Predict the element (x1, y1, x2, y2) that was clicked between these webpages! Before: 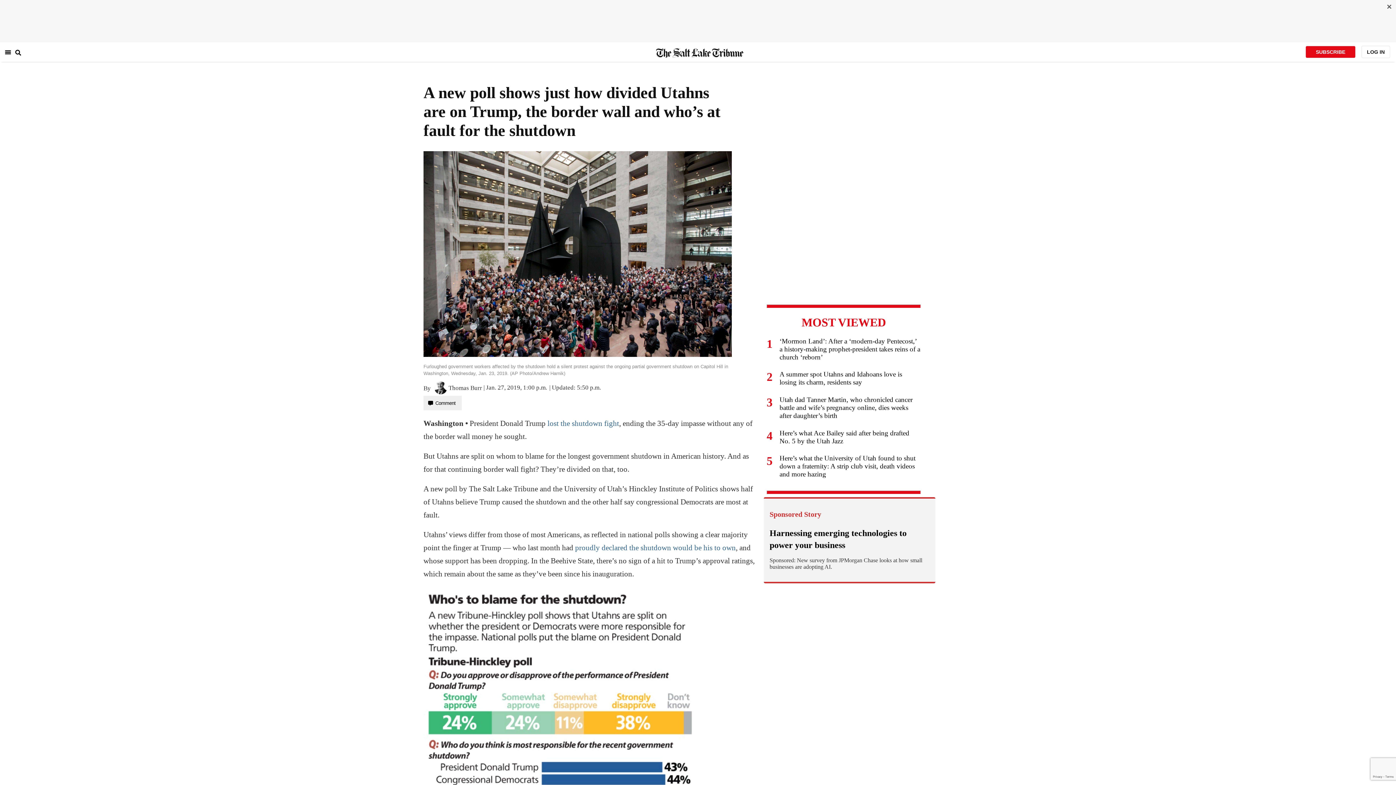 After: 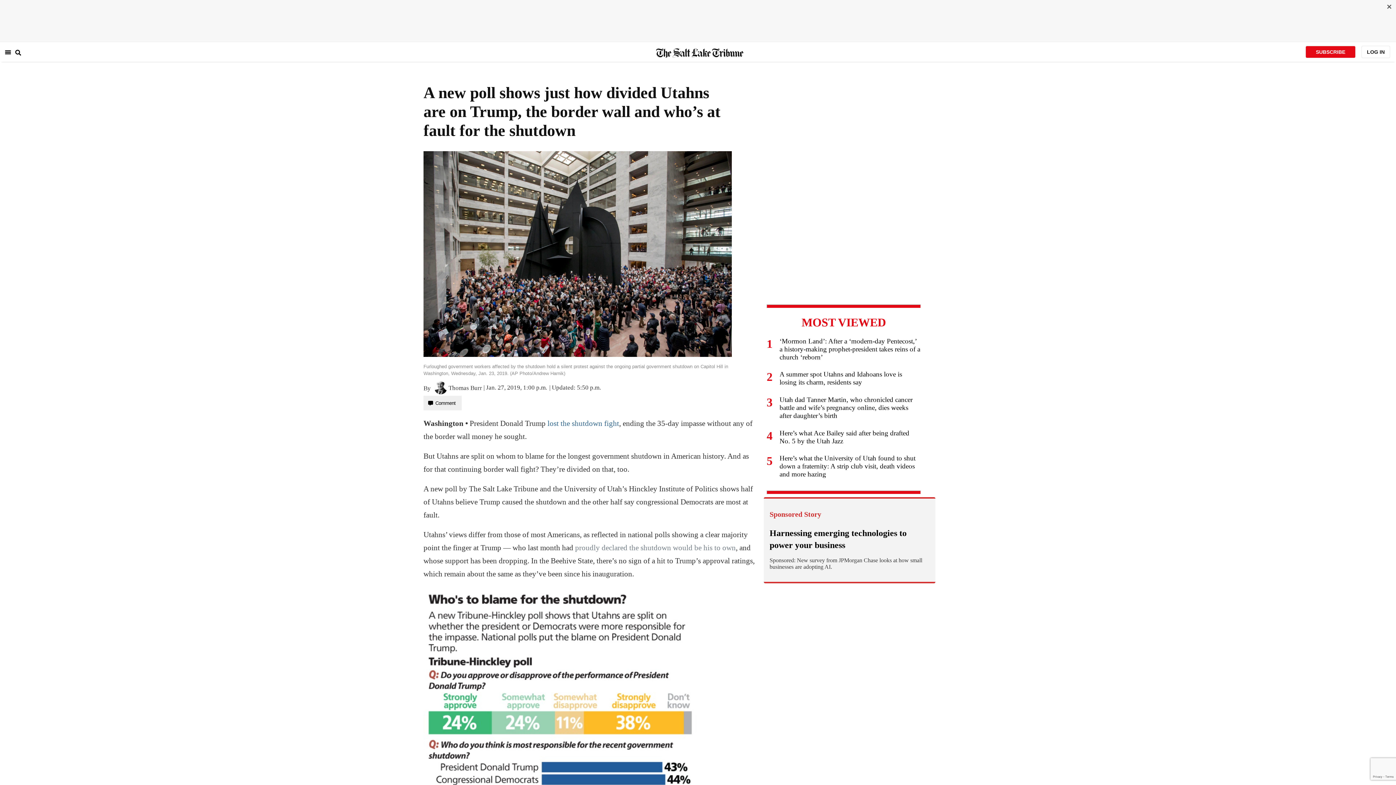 Action: bbox: (575, 543, 736, 552) label: proudly declared the shutdown would be his to own